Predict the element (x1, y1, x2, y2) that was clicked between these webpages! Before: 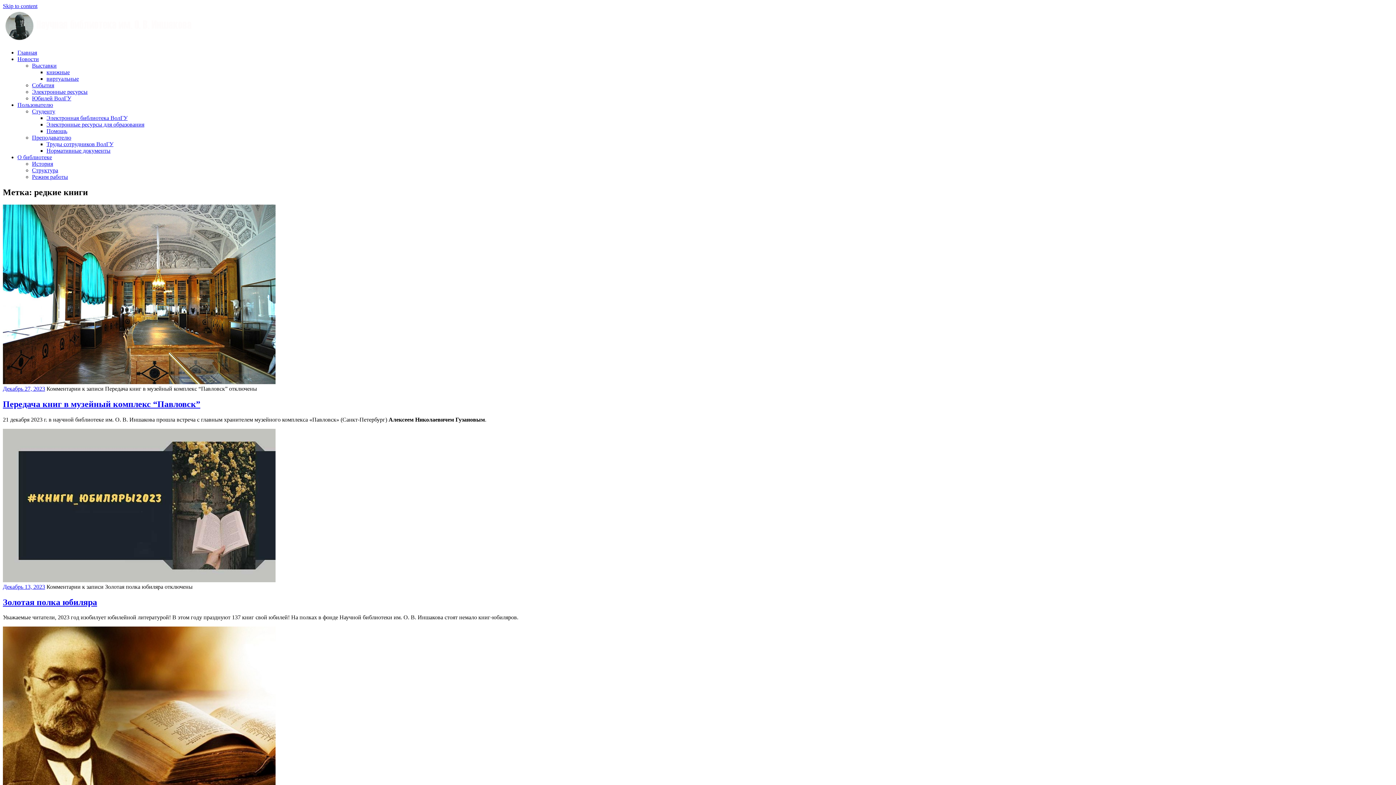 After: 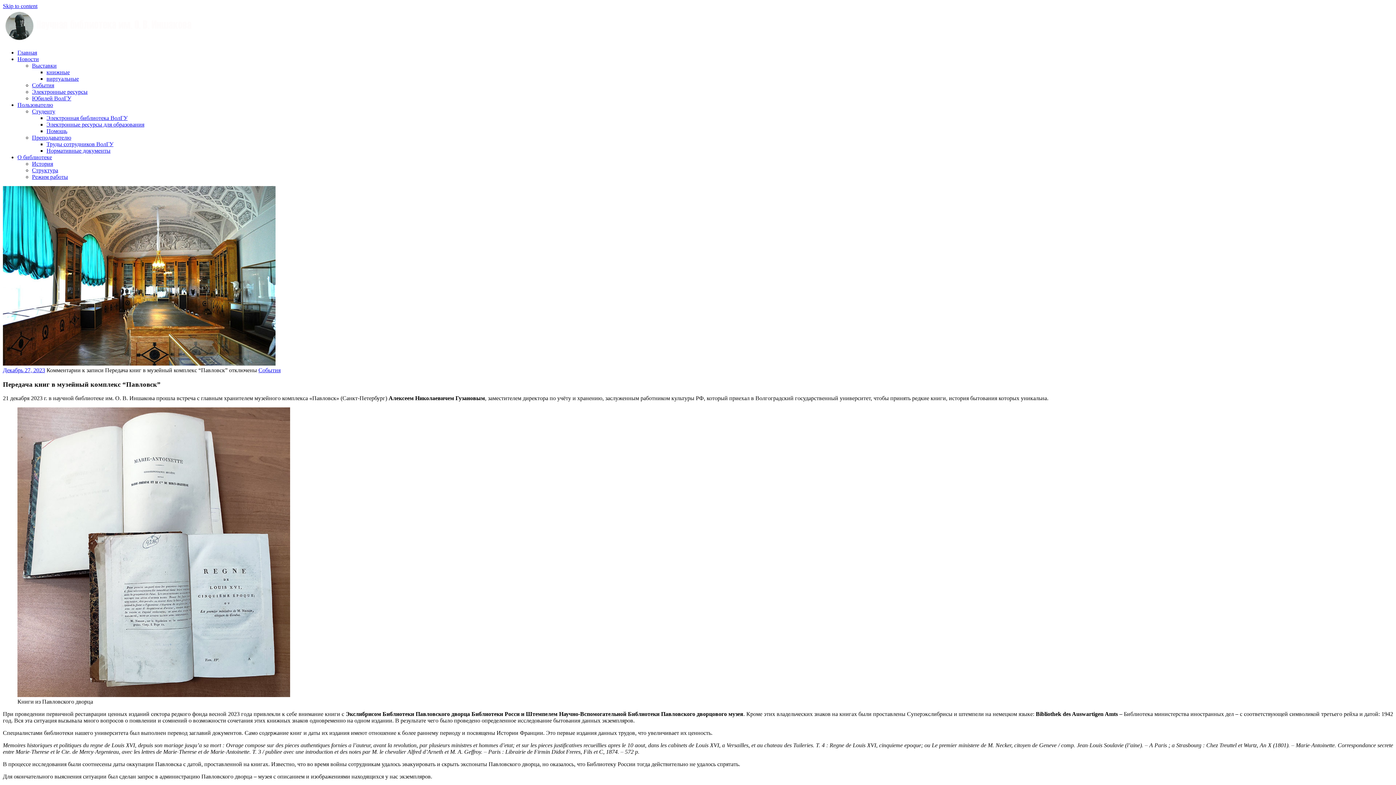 Action: label: Декабрь 27, 2023 bbox: (2, 385, 45, 391)